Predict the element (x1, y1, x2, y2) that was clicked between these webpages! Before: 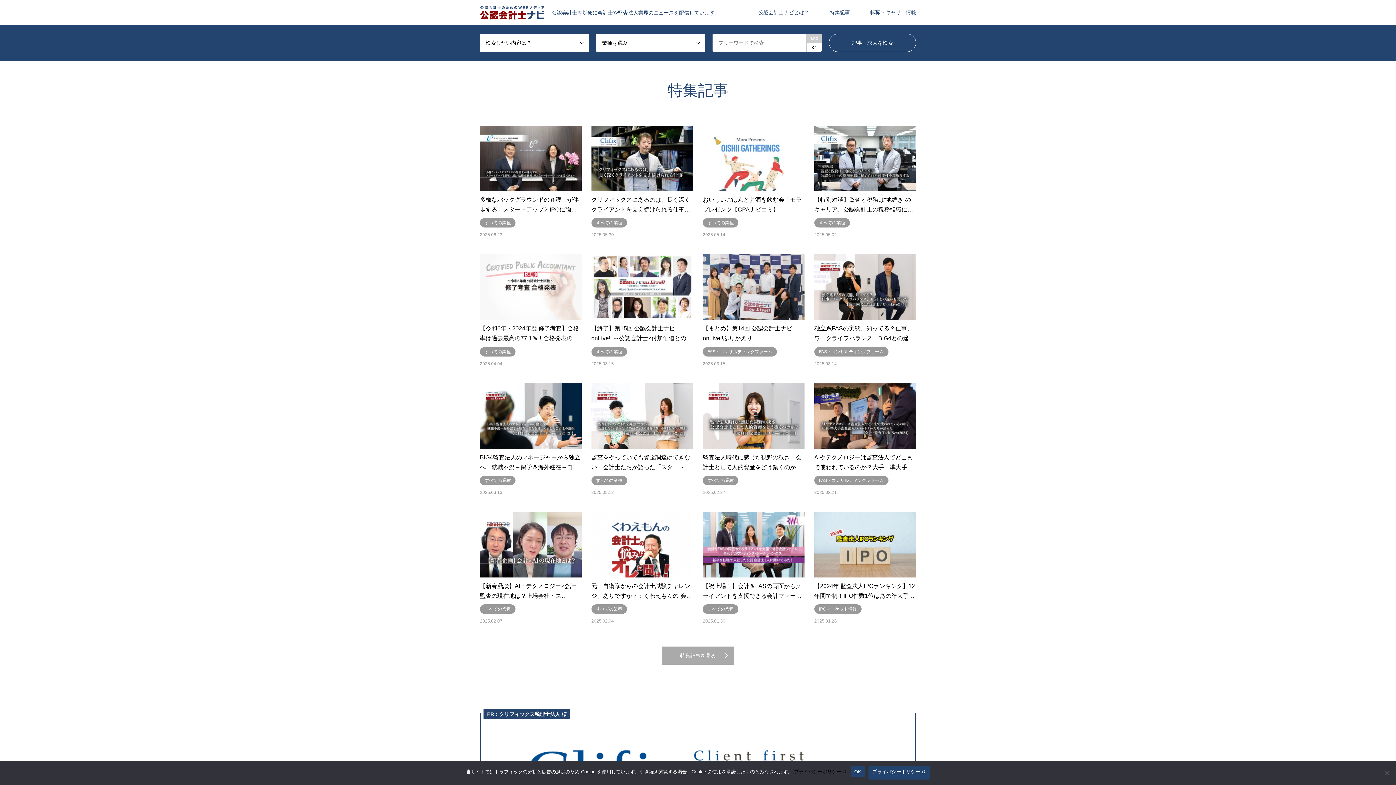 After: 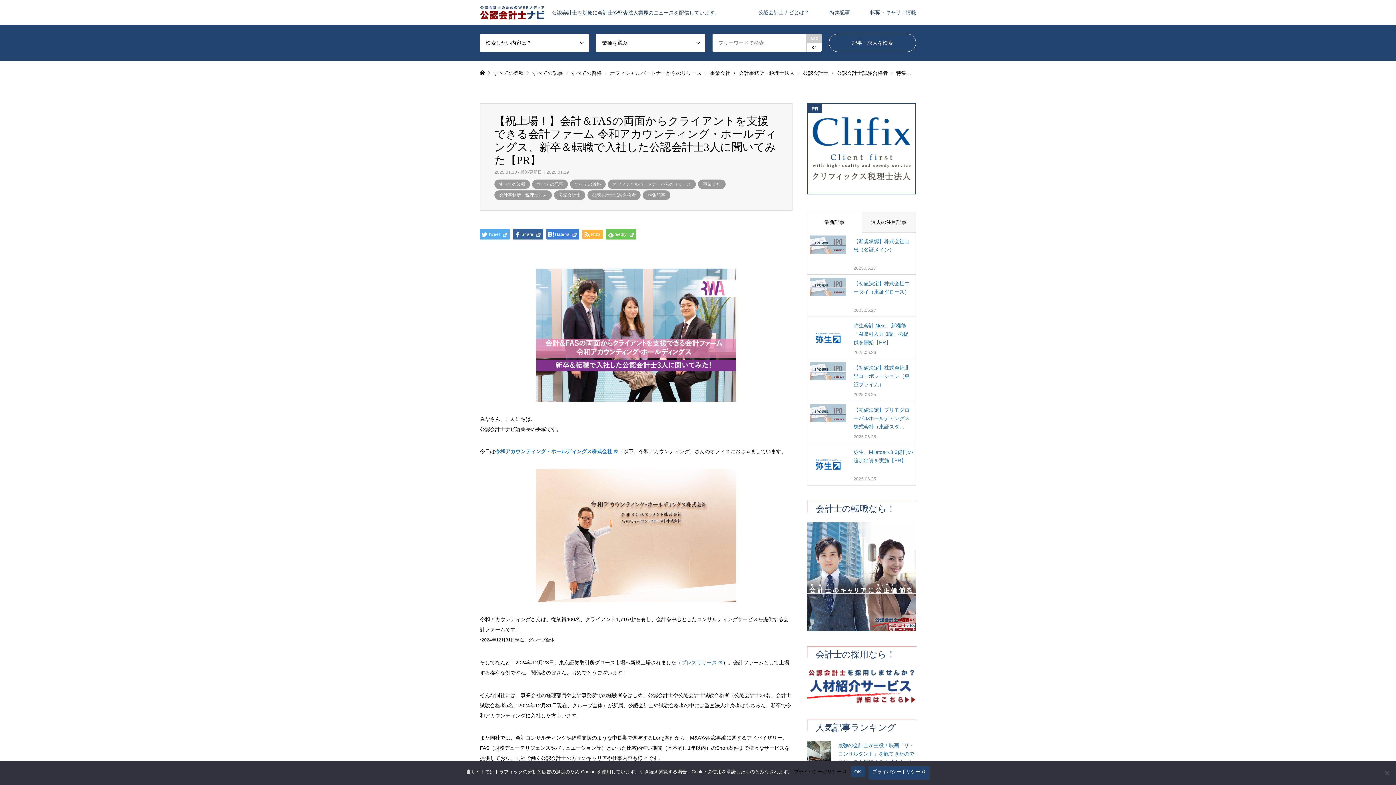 Action: label: 【祝上場！】会計＆FASの両面からクライアントを支援できる会計ファー…
すべての業種
2025.01.30 bbox: (703, 512, 804, 623)